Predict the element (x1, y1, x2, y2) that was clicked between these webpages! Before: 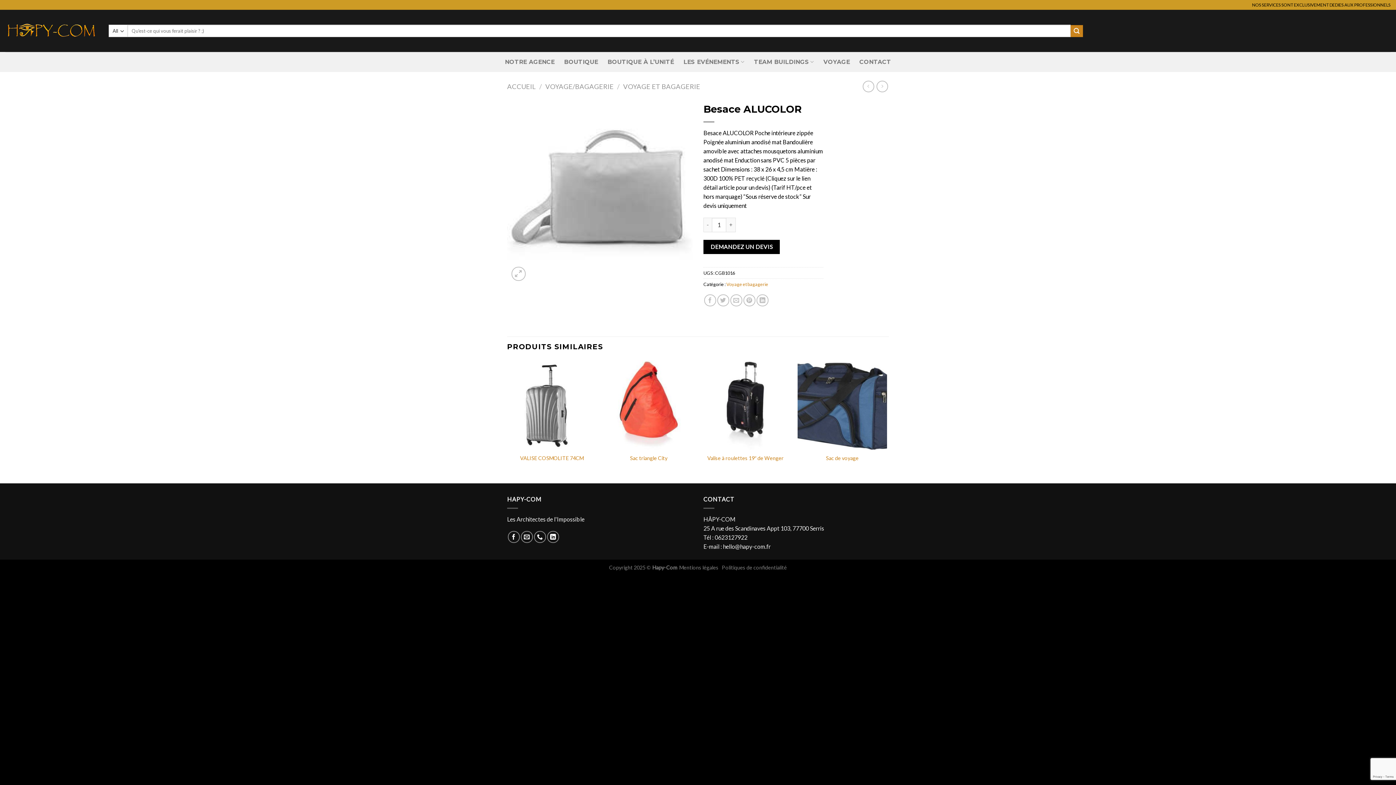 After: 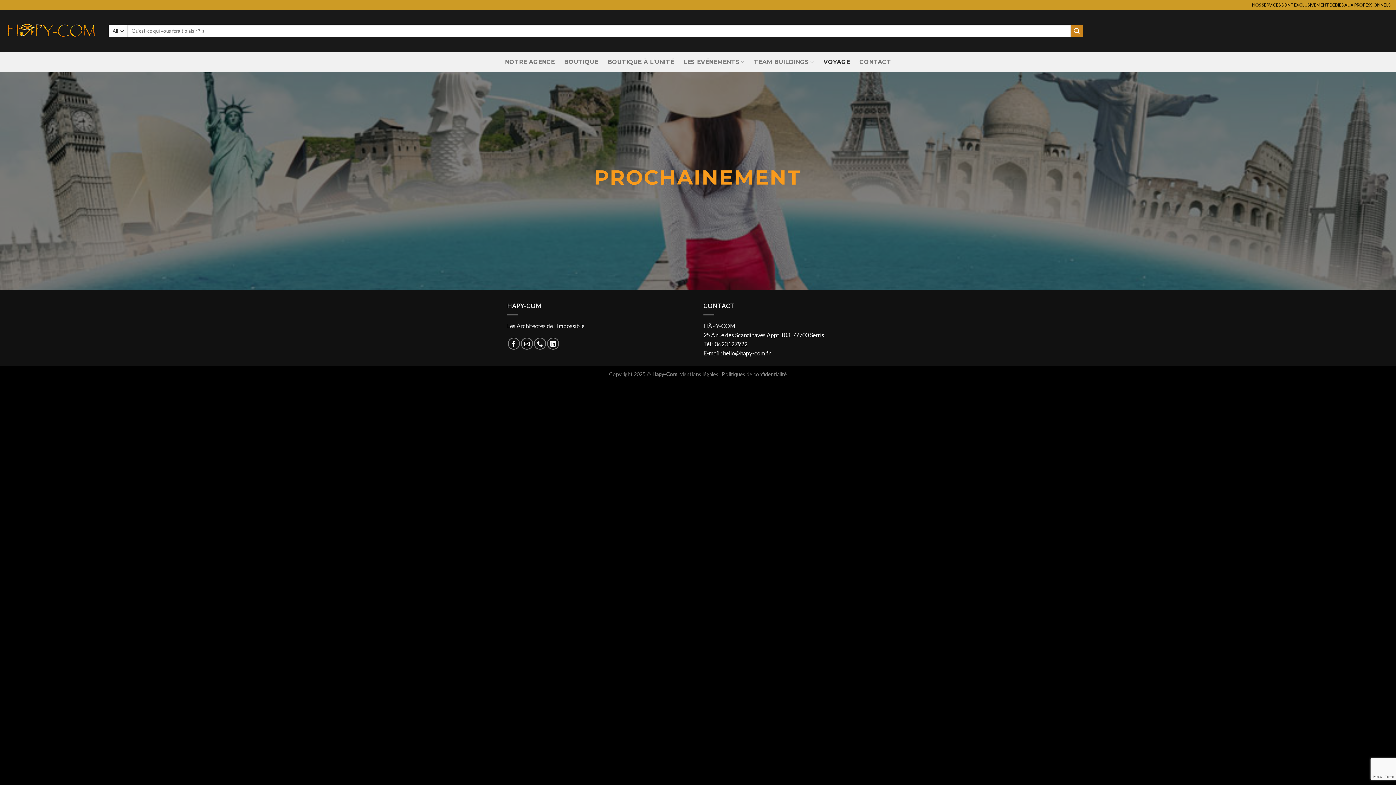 Action: label: VOYAGE bbox: (823, 55, 850, 68)